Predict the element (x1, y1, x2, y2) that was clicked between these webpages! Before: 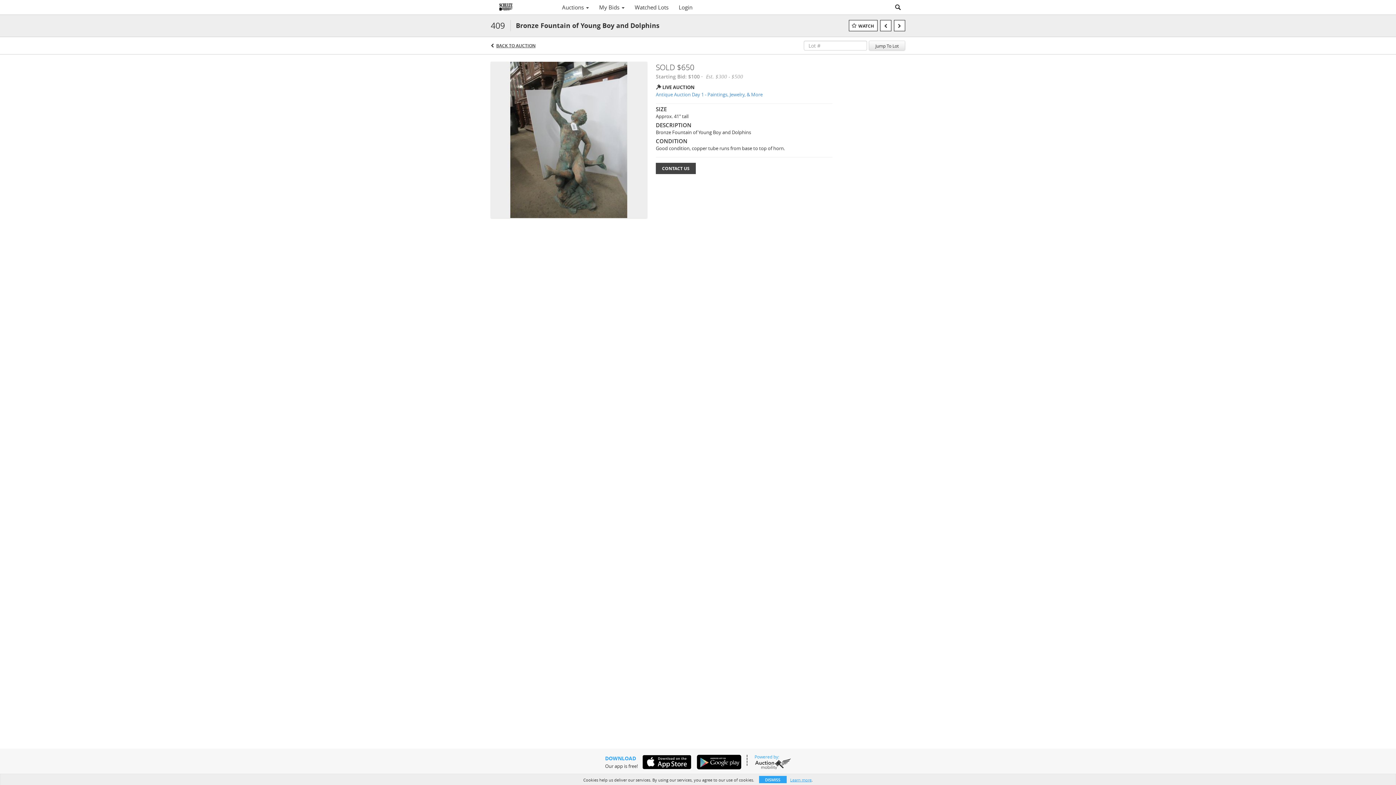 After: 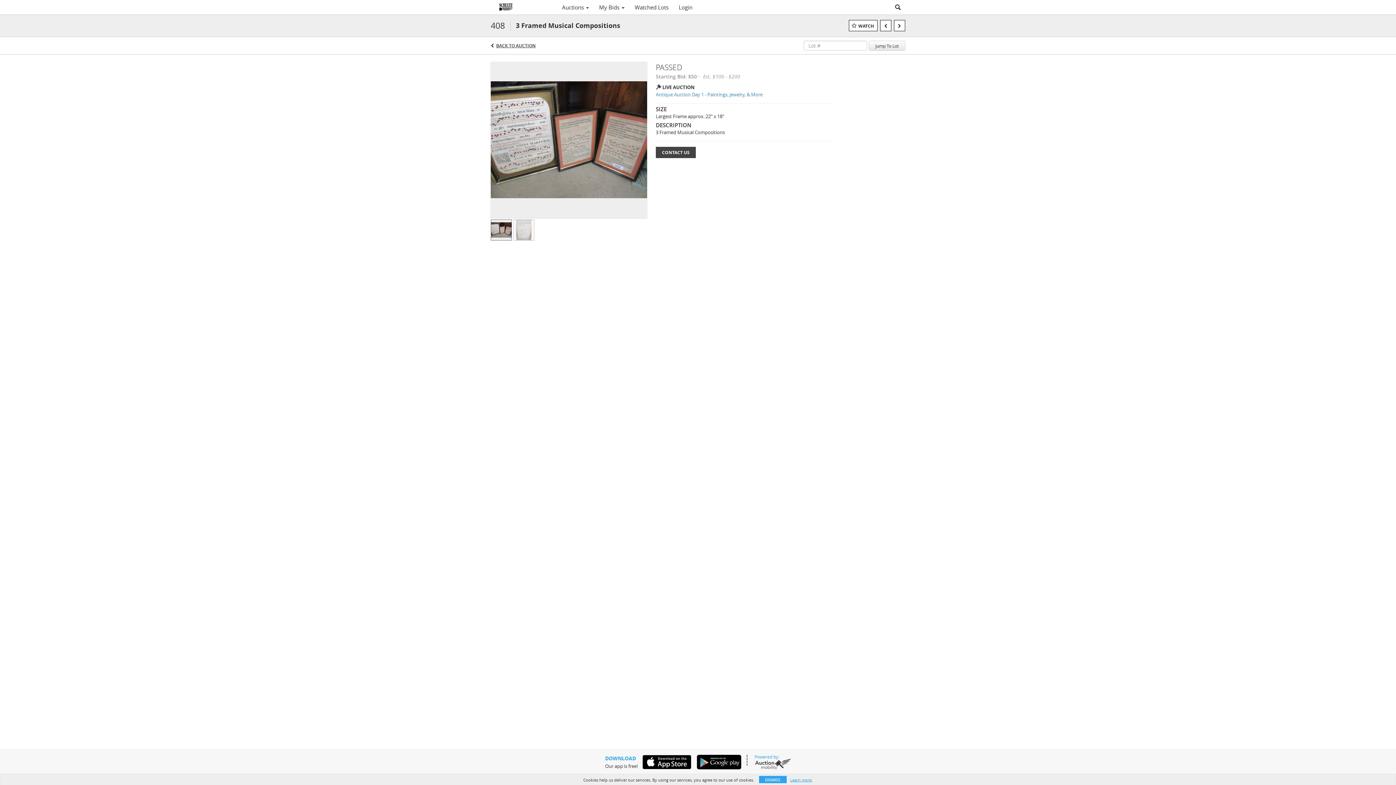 Action: bbox: (880, 20, 891, 31)